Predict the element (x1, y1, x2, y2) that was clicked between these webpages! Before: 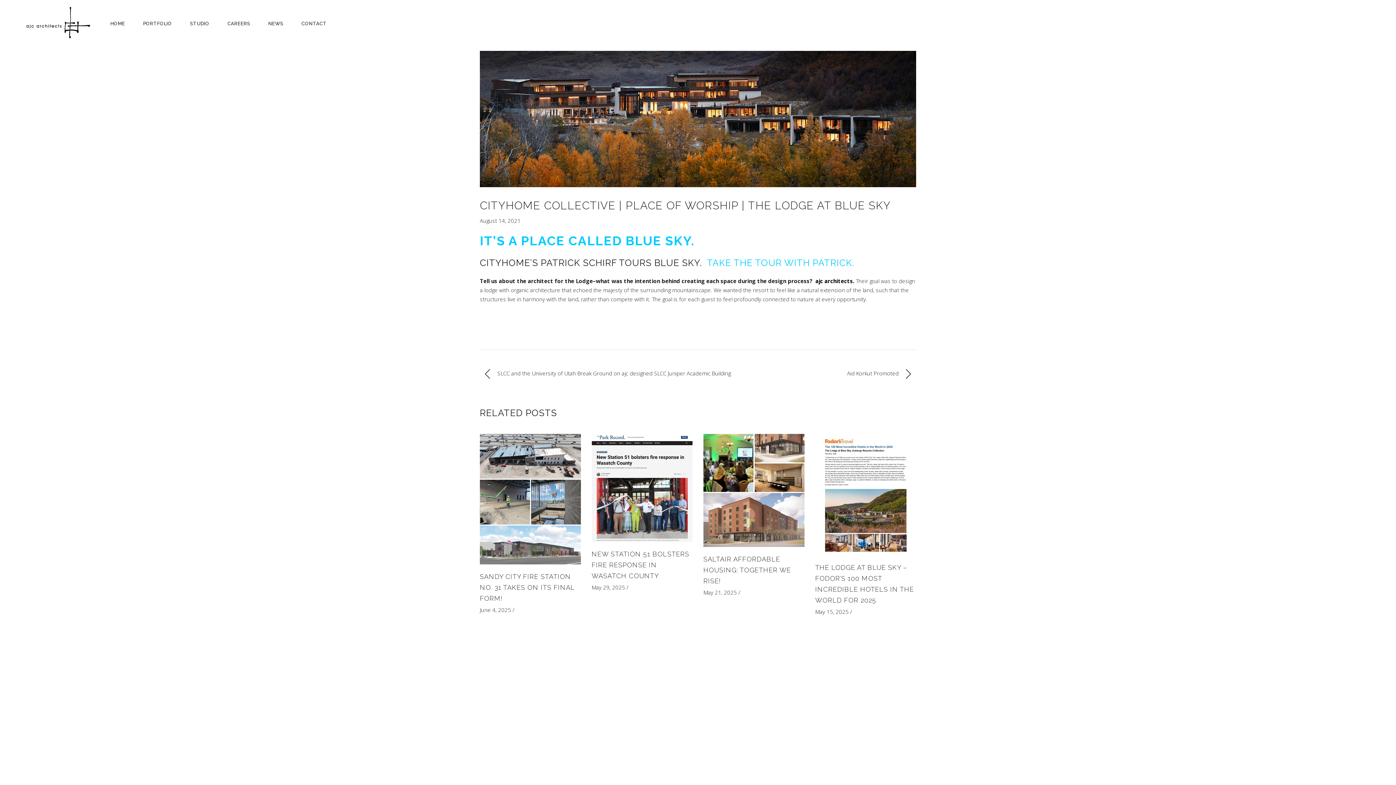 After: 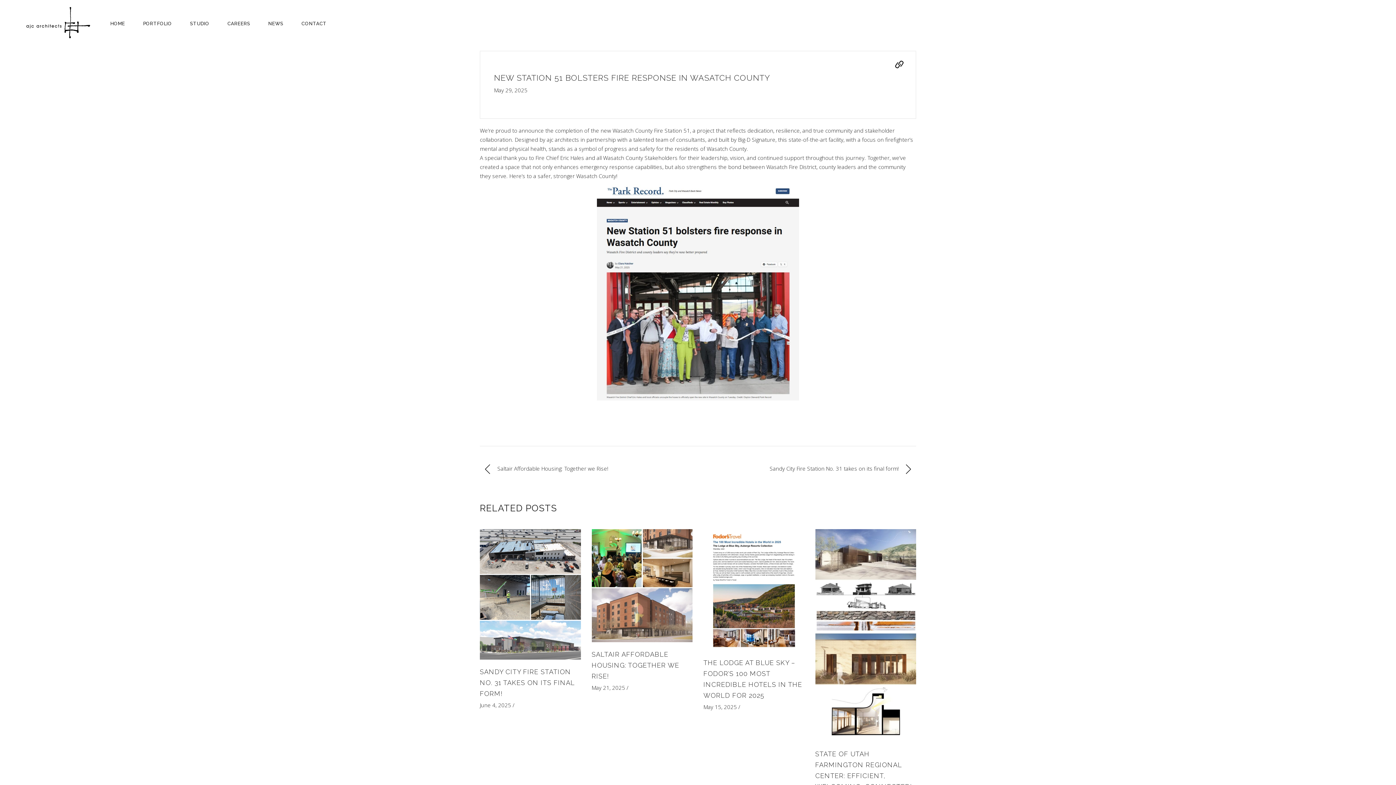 Action: bbox: (591, 434, 692, 542)